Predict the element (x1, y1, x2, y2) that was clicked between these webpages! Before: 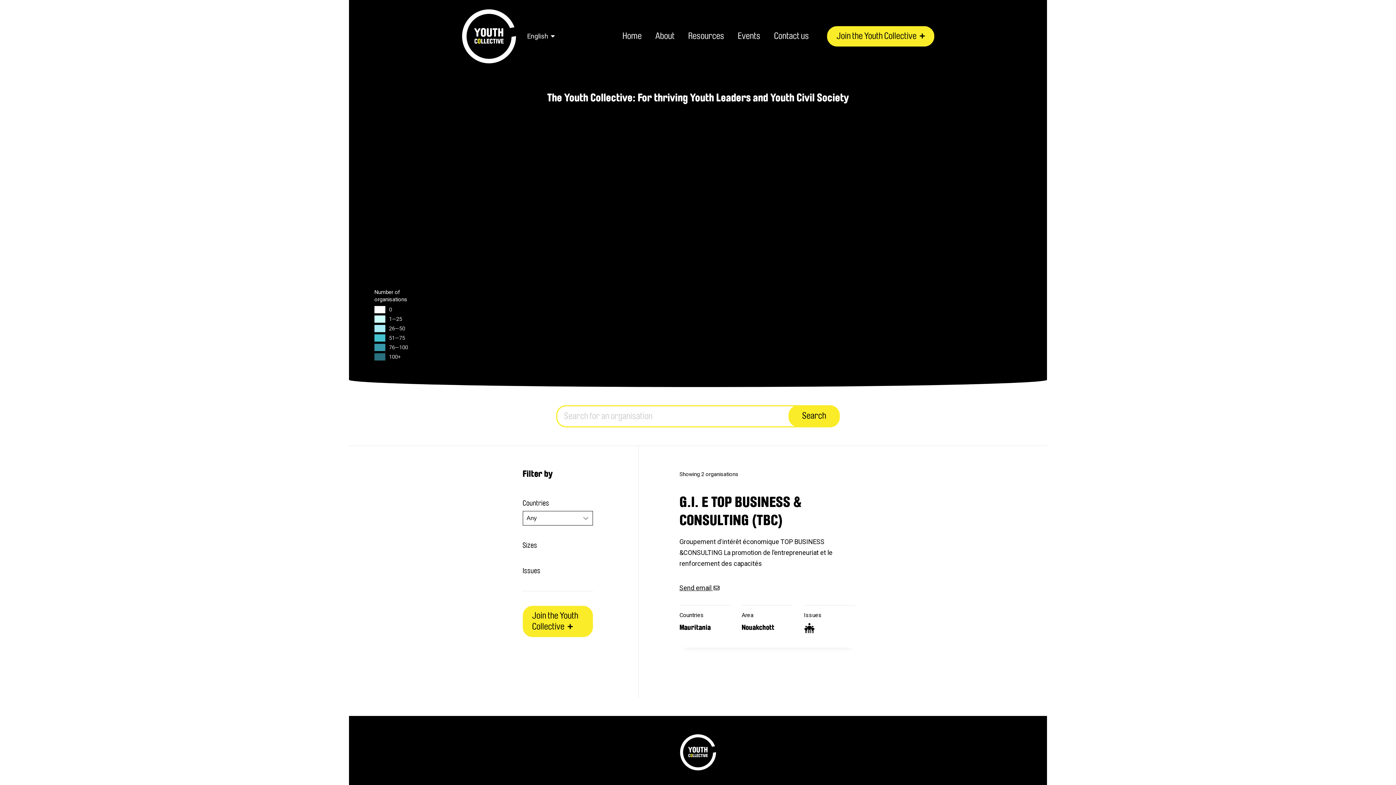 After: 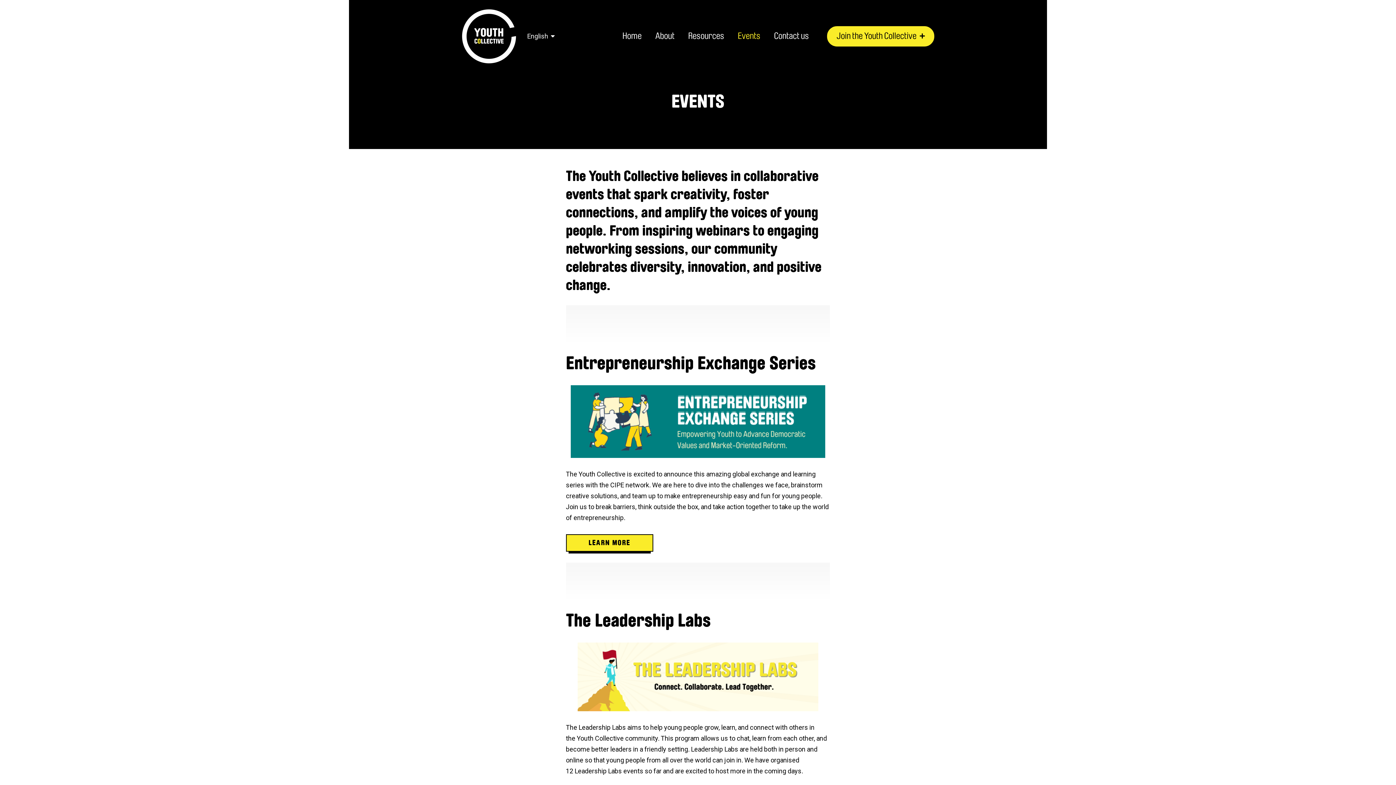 Action: bbox: (738, 31, 760, 40) label: Events